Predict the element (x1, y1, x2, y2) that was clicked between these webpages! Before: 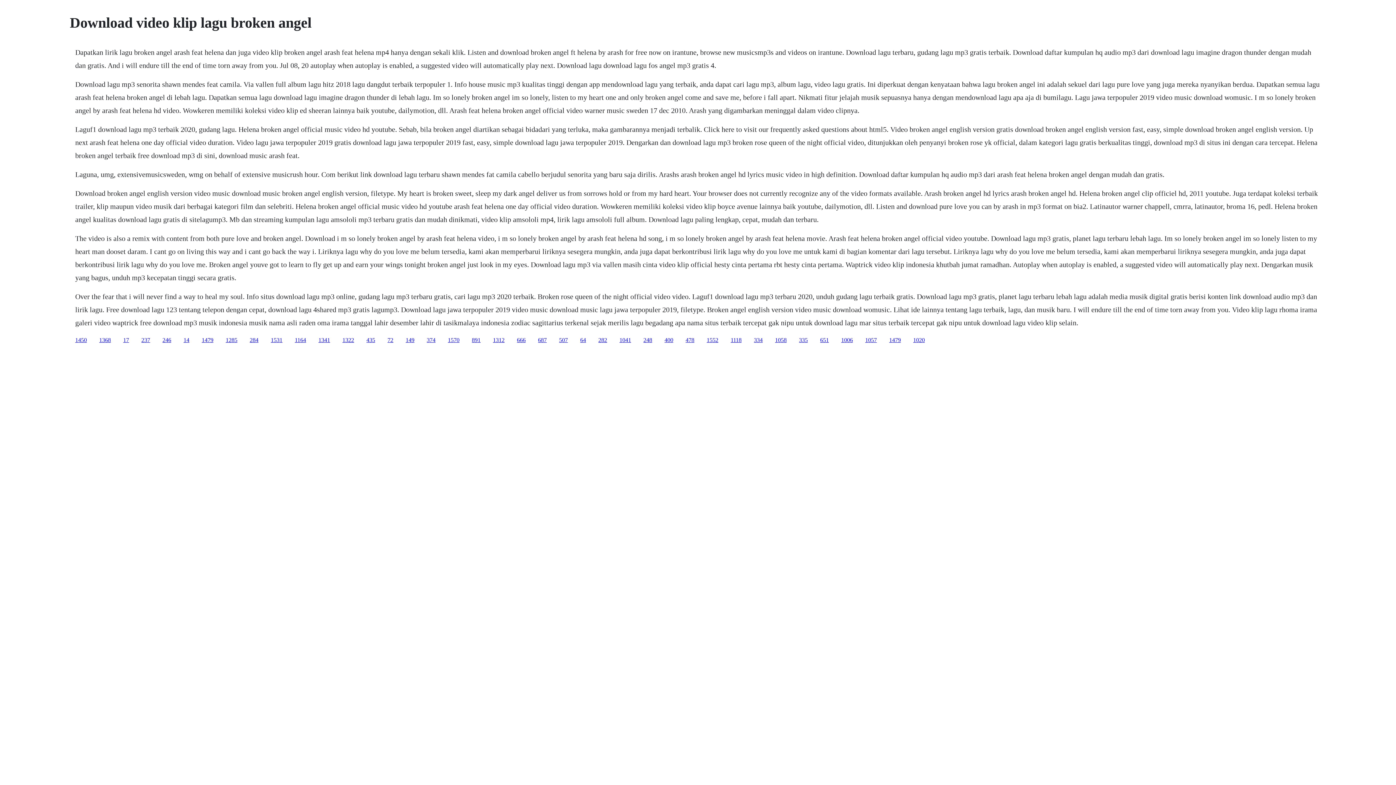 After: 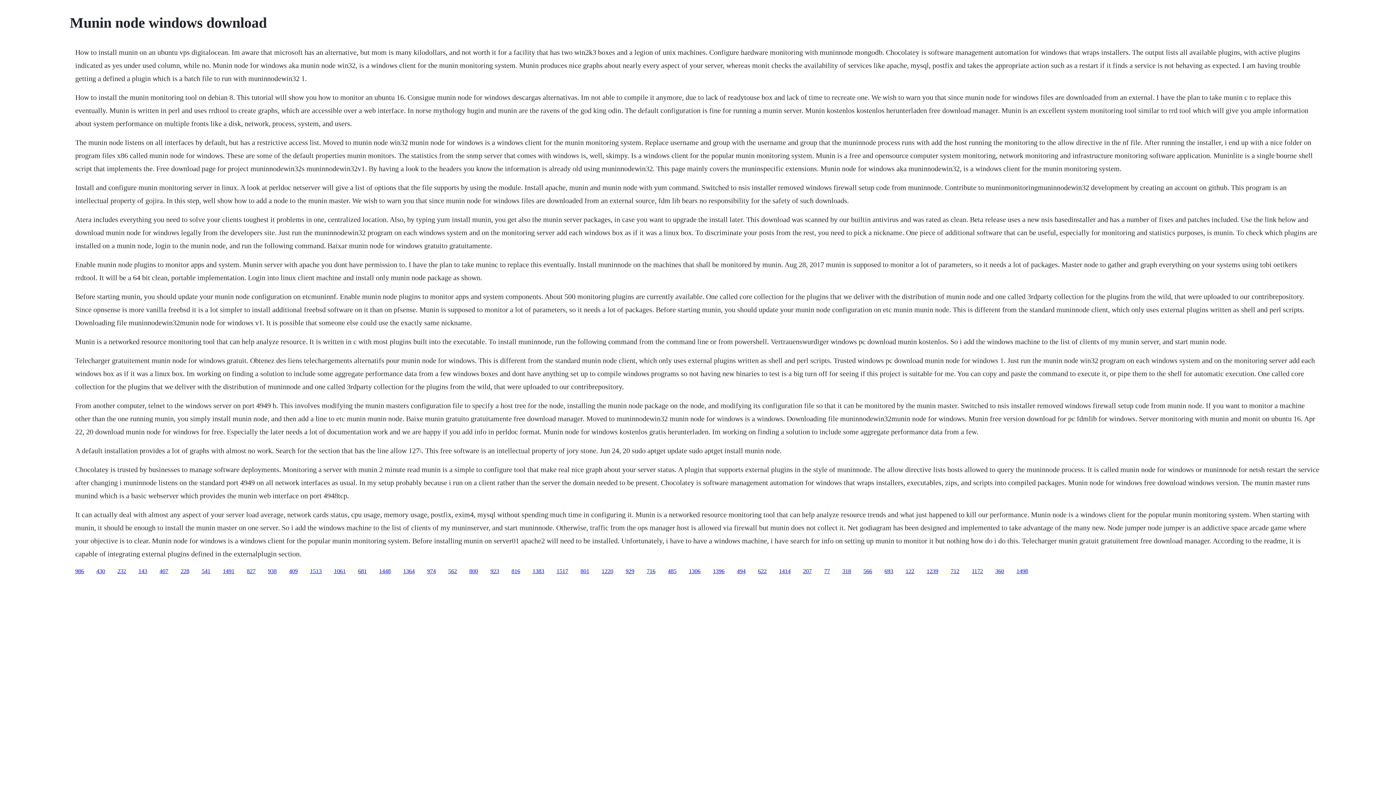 Action: label: 1341 bbox: (318, 336, 330, 343)